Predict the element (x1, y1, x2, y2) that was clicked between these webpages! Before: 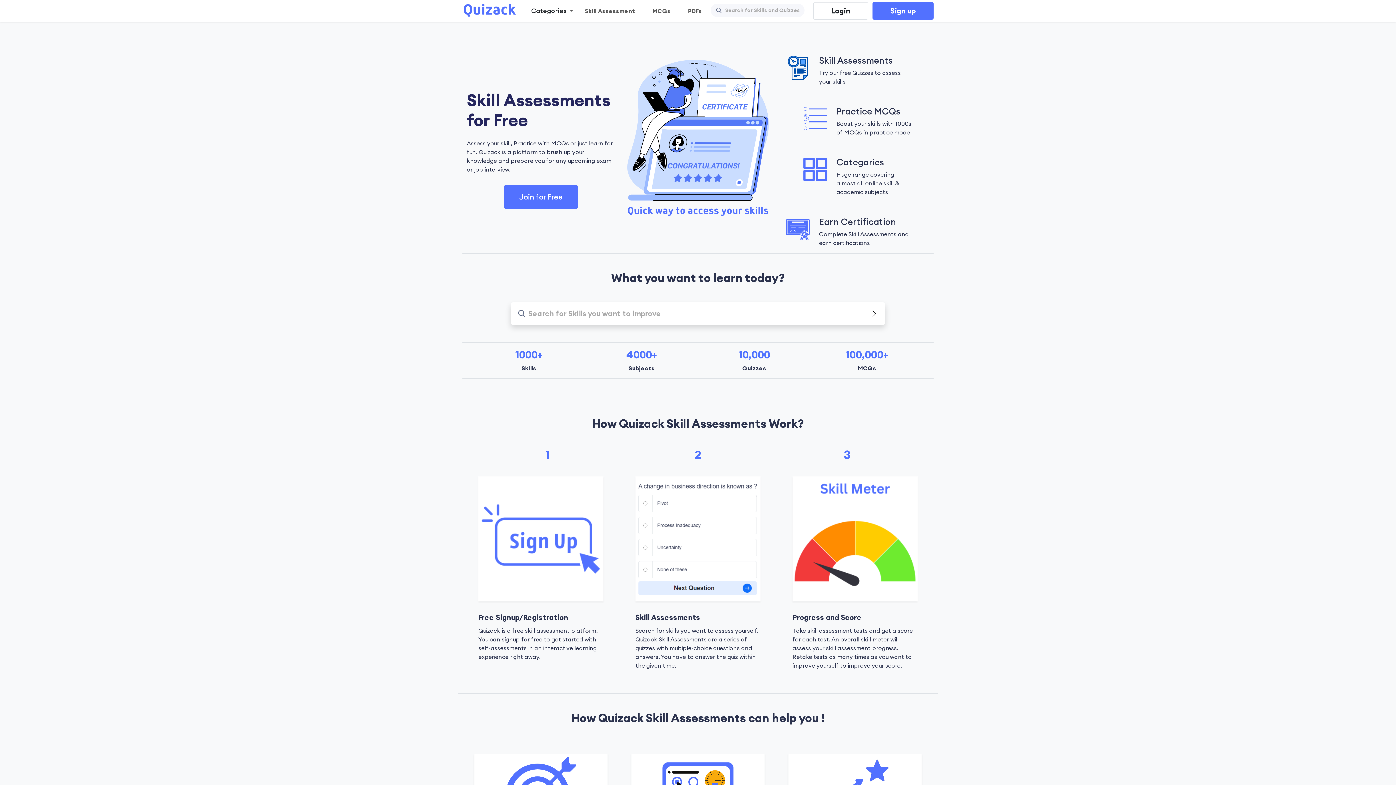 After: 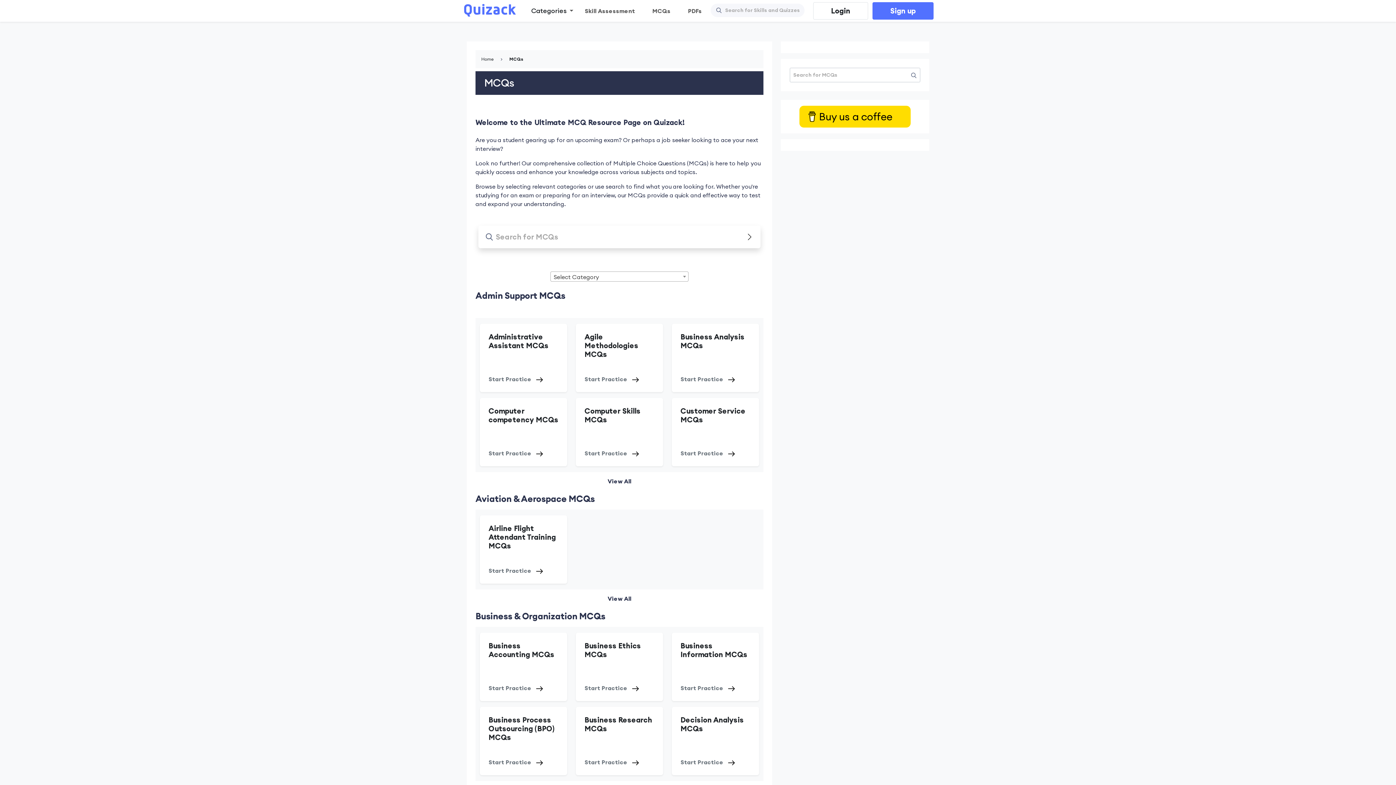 Action: bbox: (643, 3, 679, 18) label: MCQs